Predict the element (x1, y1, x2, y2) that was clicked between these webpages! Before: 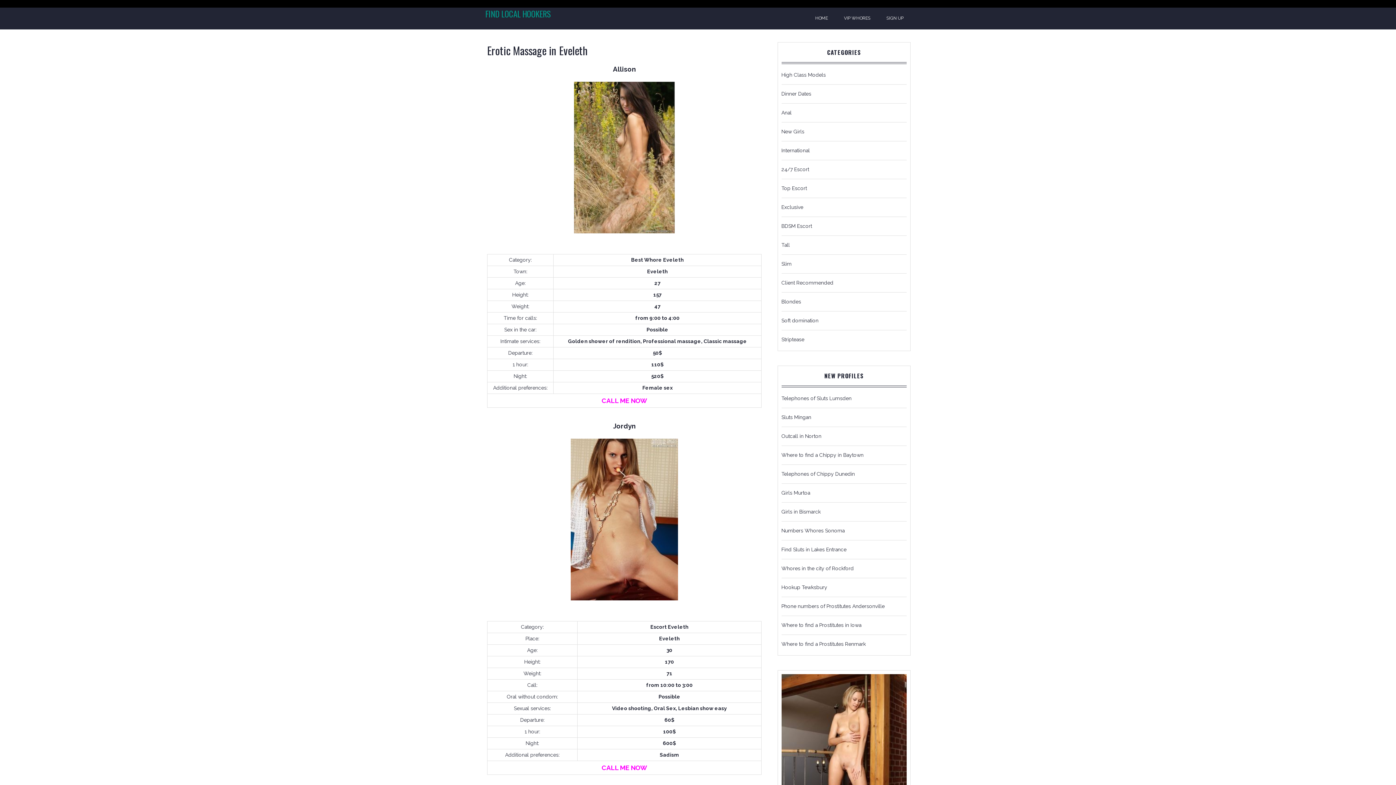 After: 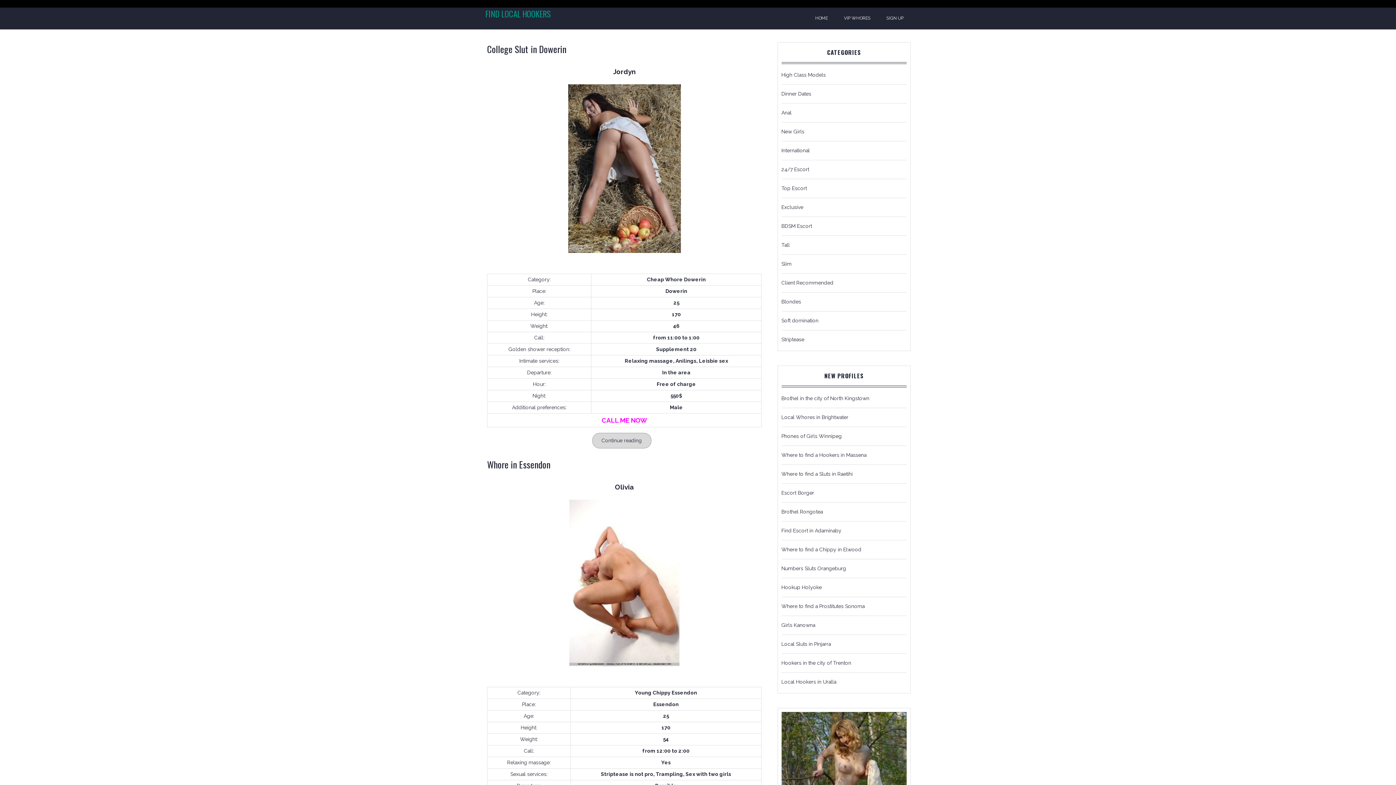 Action: label: Soft domination bbox: (781, 317, 818, 323)